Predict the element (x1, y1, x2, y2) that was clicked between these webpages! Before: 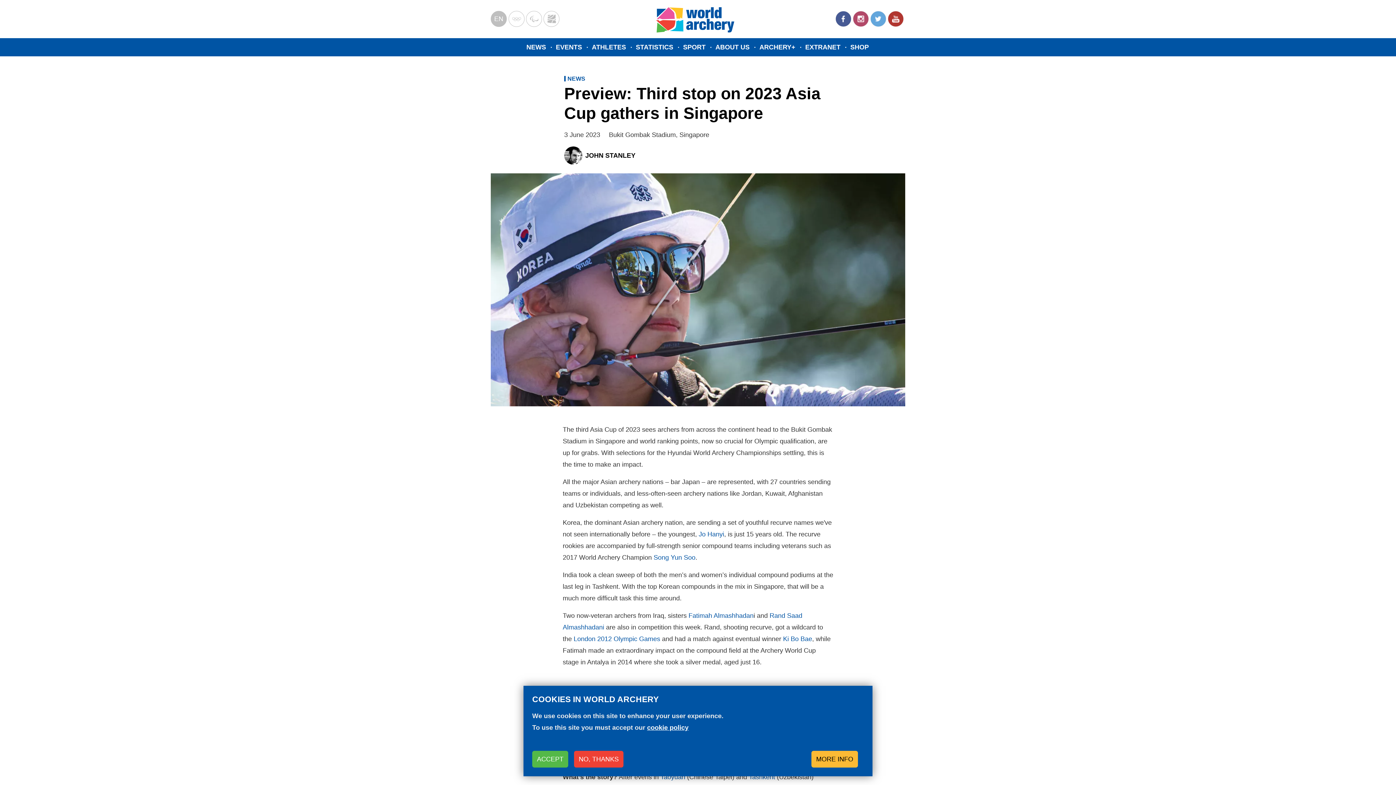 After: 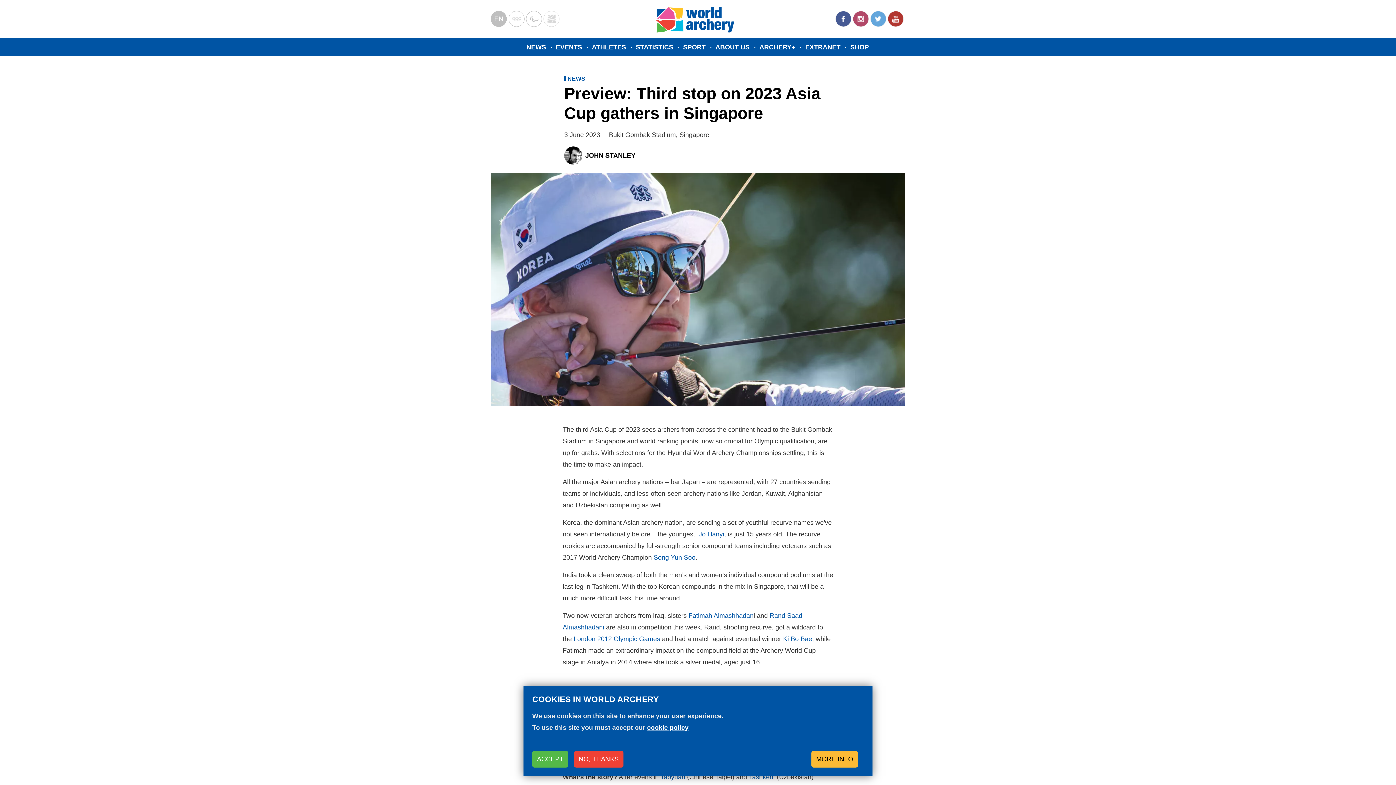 Action: bbox: (543, 11, 559, 27) label: WorldArchery Centre